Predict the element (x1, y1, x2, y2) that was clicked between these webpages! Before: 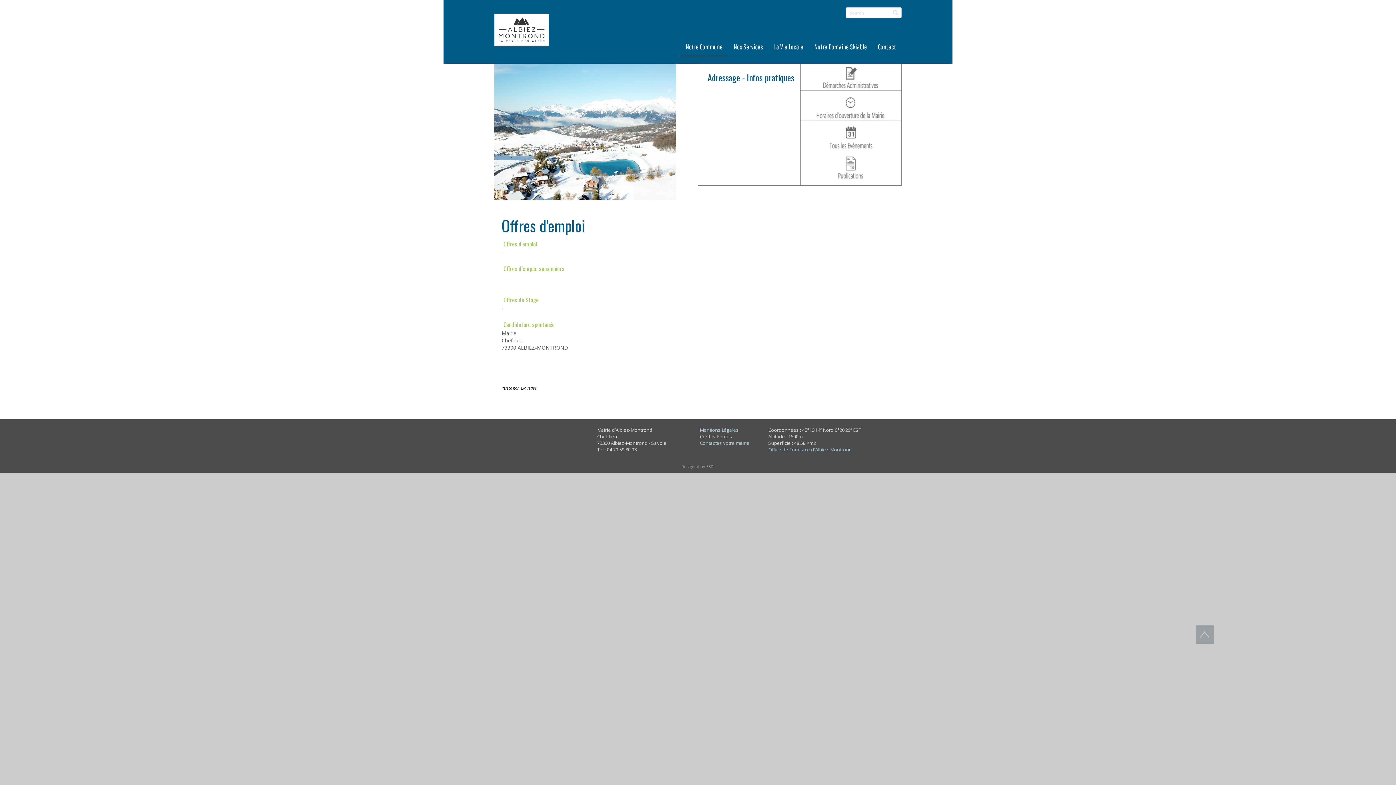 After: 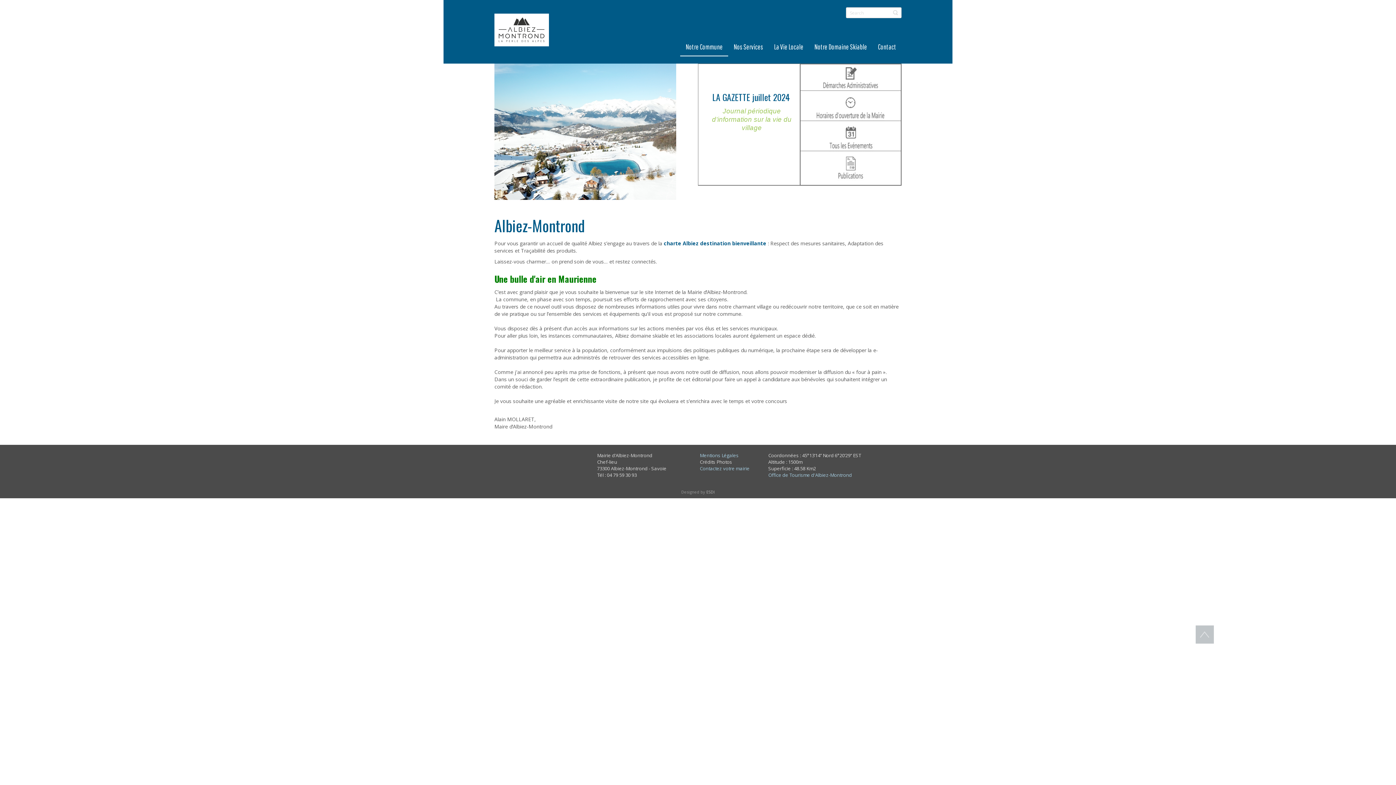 Action: label: Notre Commune bbox: (680, 38, 728, 56)